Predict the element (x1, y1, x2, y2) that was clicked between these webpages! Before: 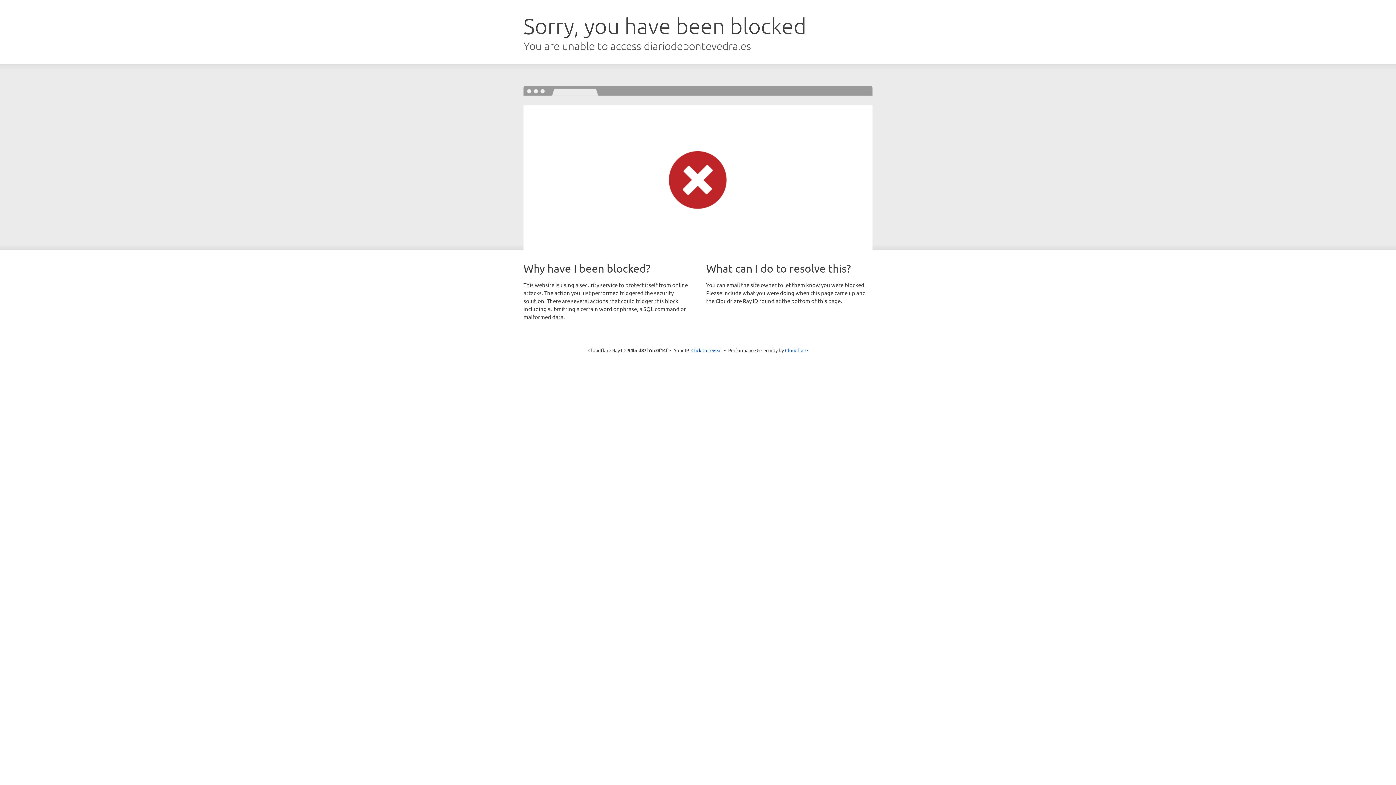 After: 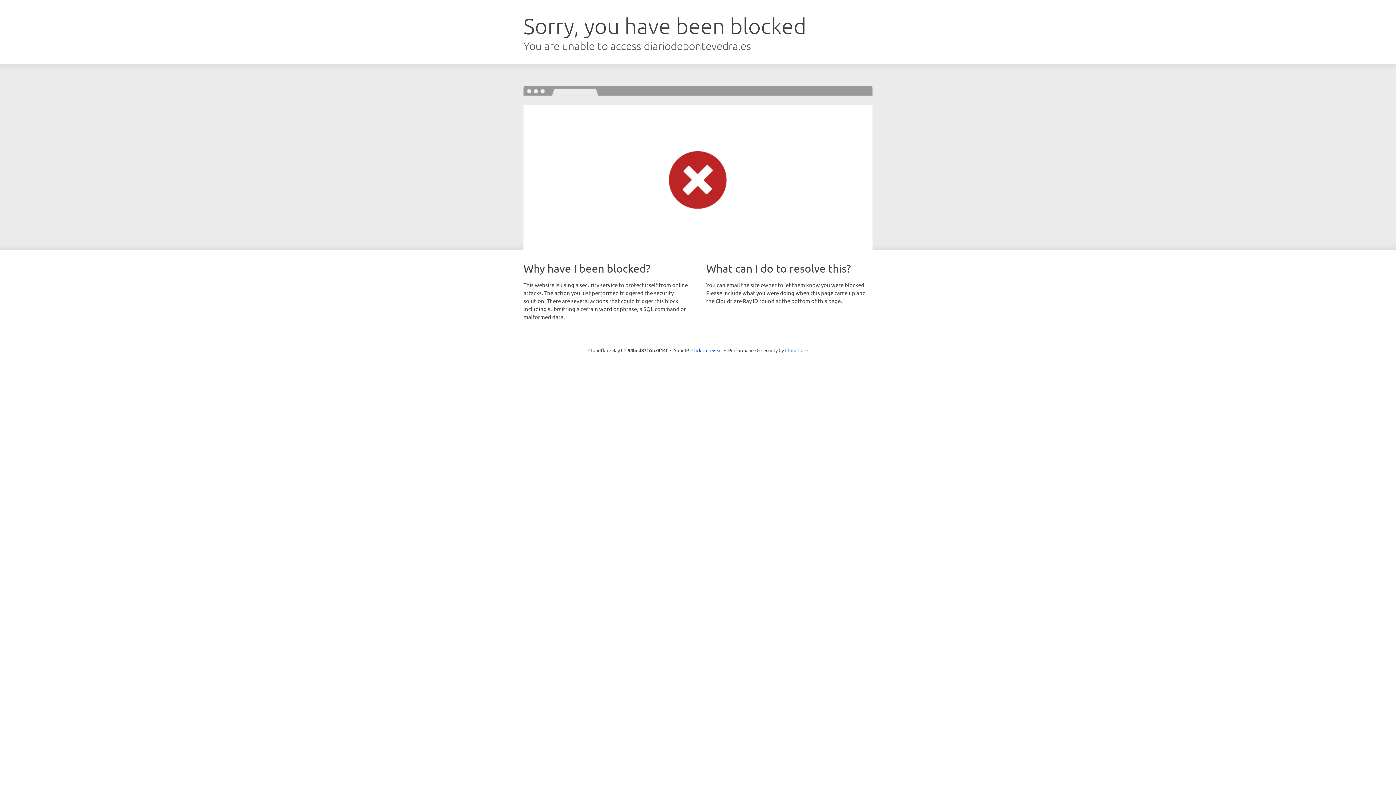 Action: bbox: (785, 347, 808, 353) label: Cloudflare